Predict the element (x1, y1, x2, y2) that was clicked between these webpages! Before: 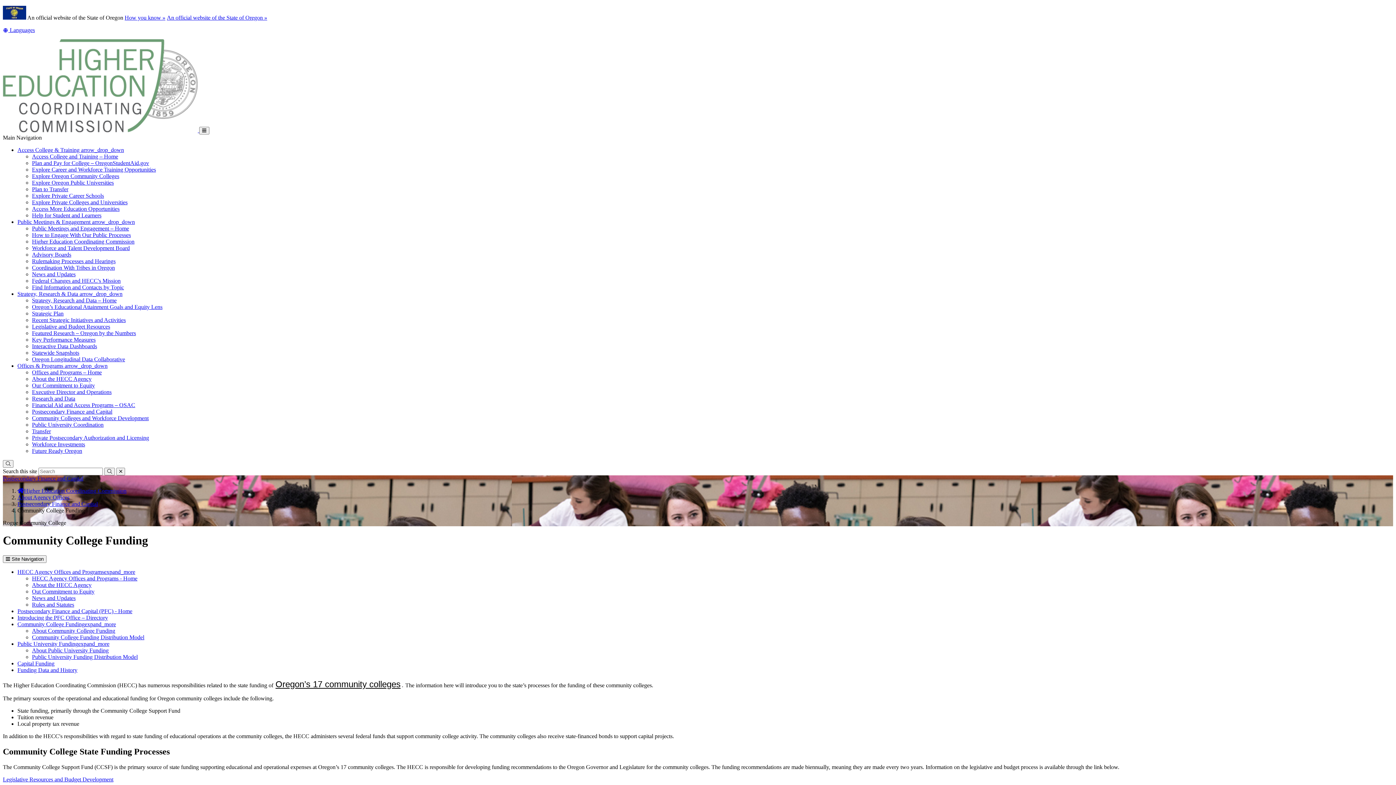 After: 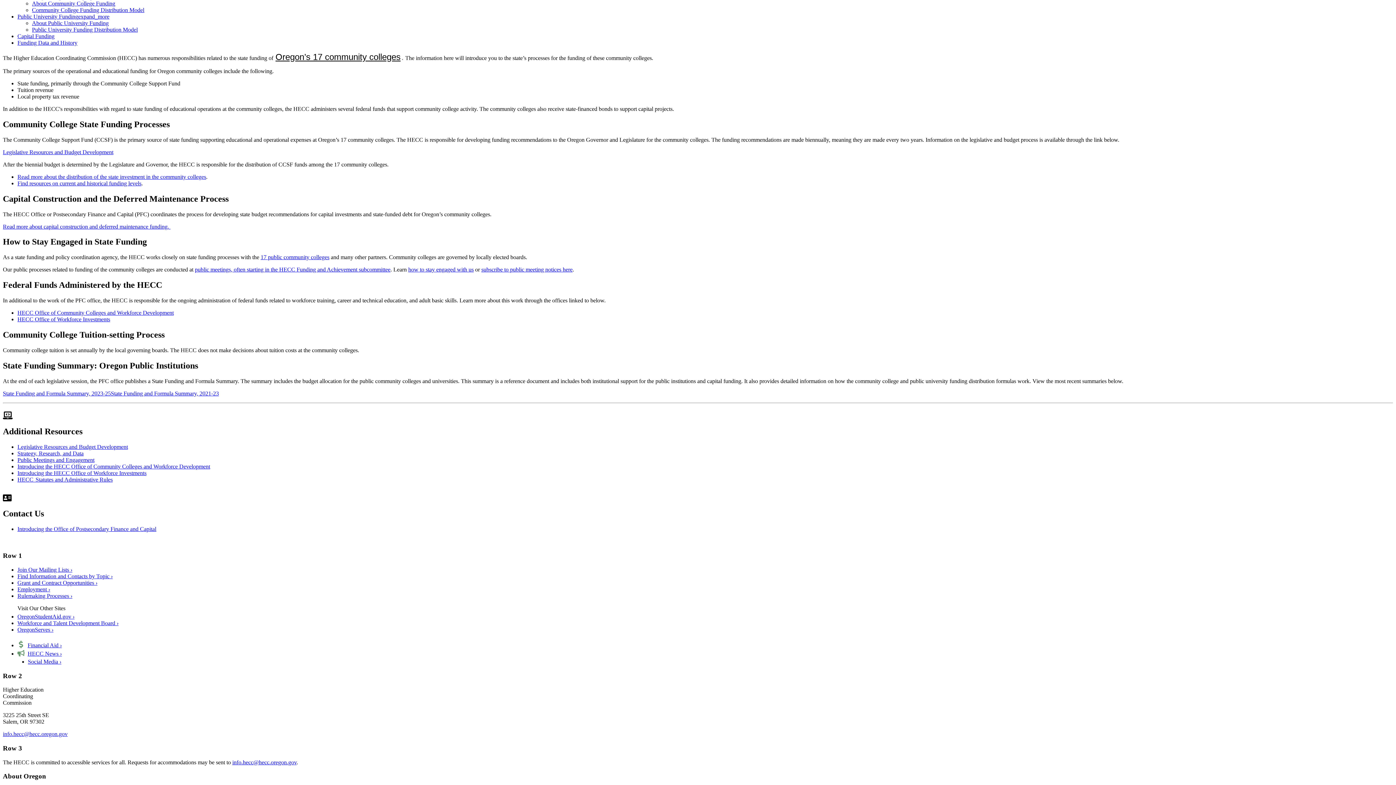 Action: label: Community College Fundingexpand_more bbox: (17, 621, 116, 627)